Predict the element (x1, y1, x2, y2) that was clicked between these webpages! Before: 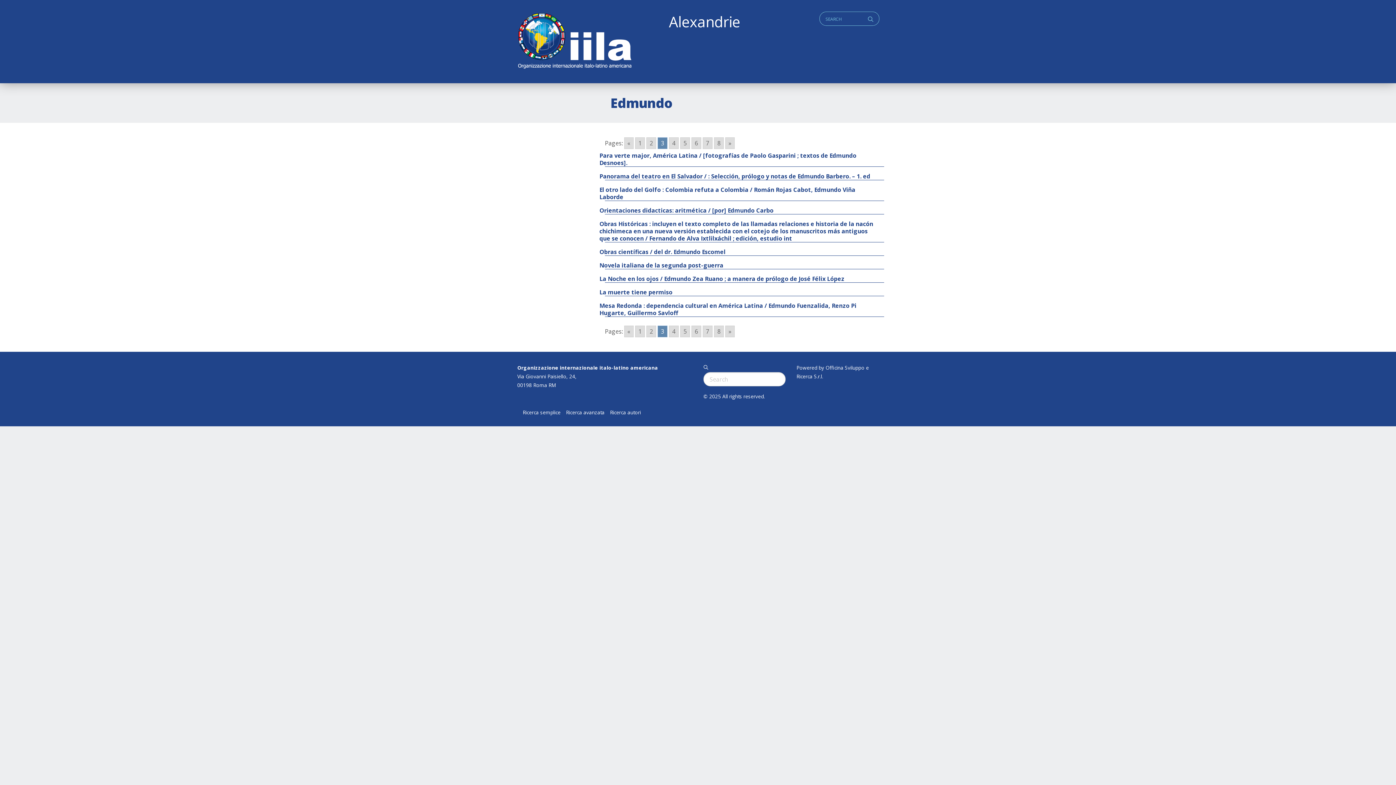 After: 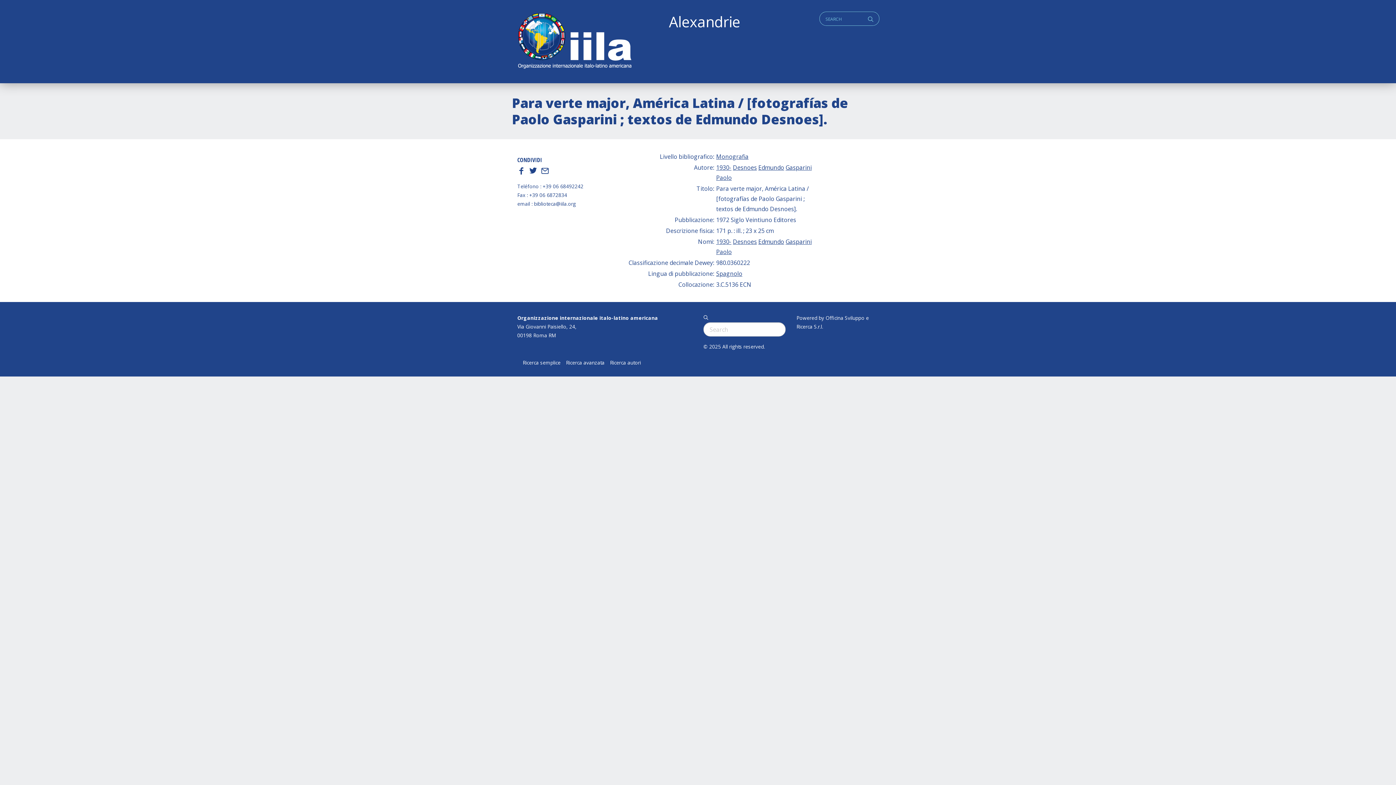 Action: bbox: (605, 152, 884, 167) label: Para verte major, América Latina / [fotografías de Paolo Gasparini ; textos de Edmundo Desnoes].